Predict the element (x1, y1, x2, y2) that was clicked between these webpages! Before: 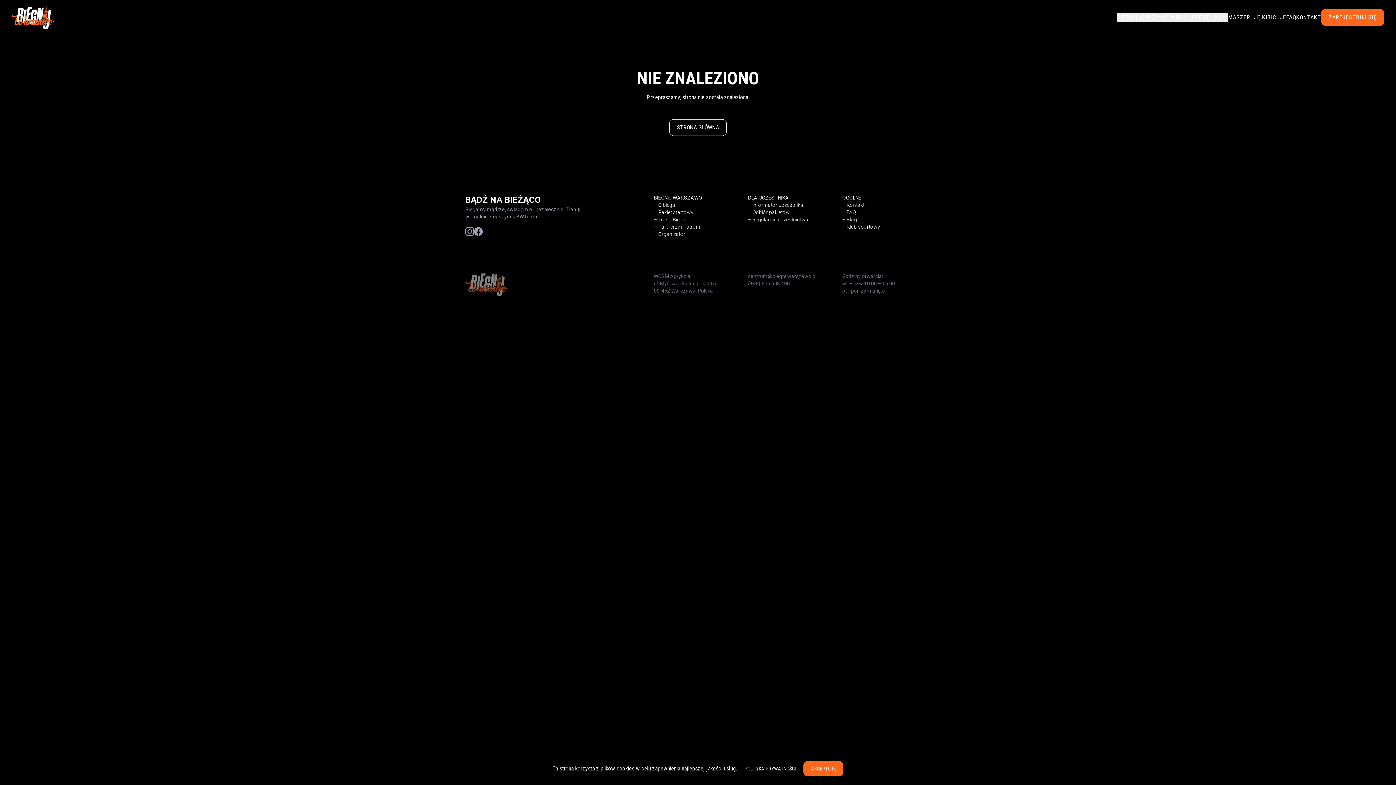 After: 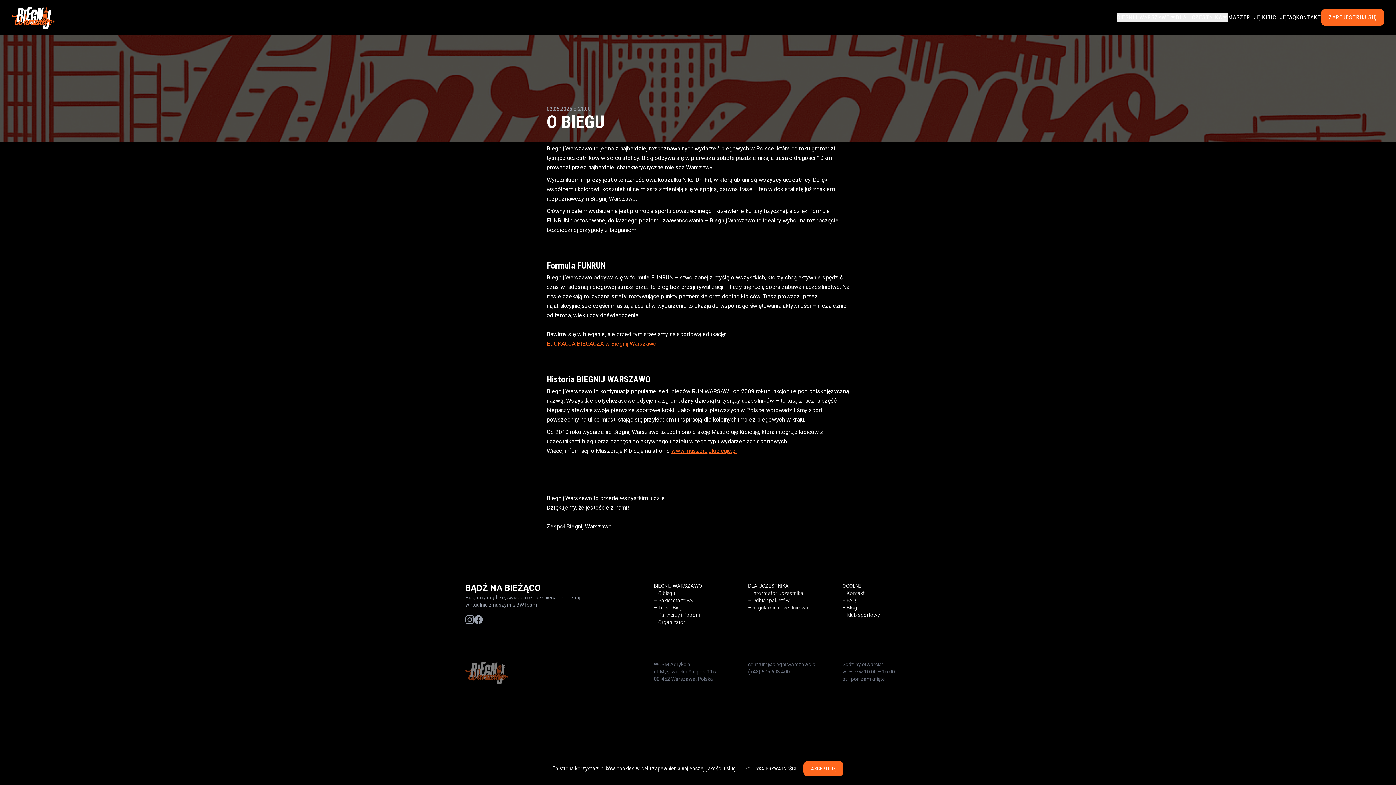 Action: bbox: (658, 202, 675, 208) label: O biegu